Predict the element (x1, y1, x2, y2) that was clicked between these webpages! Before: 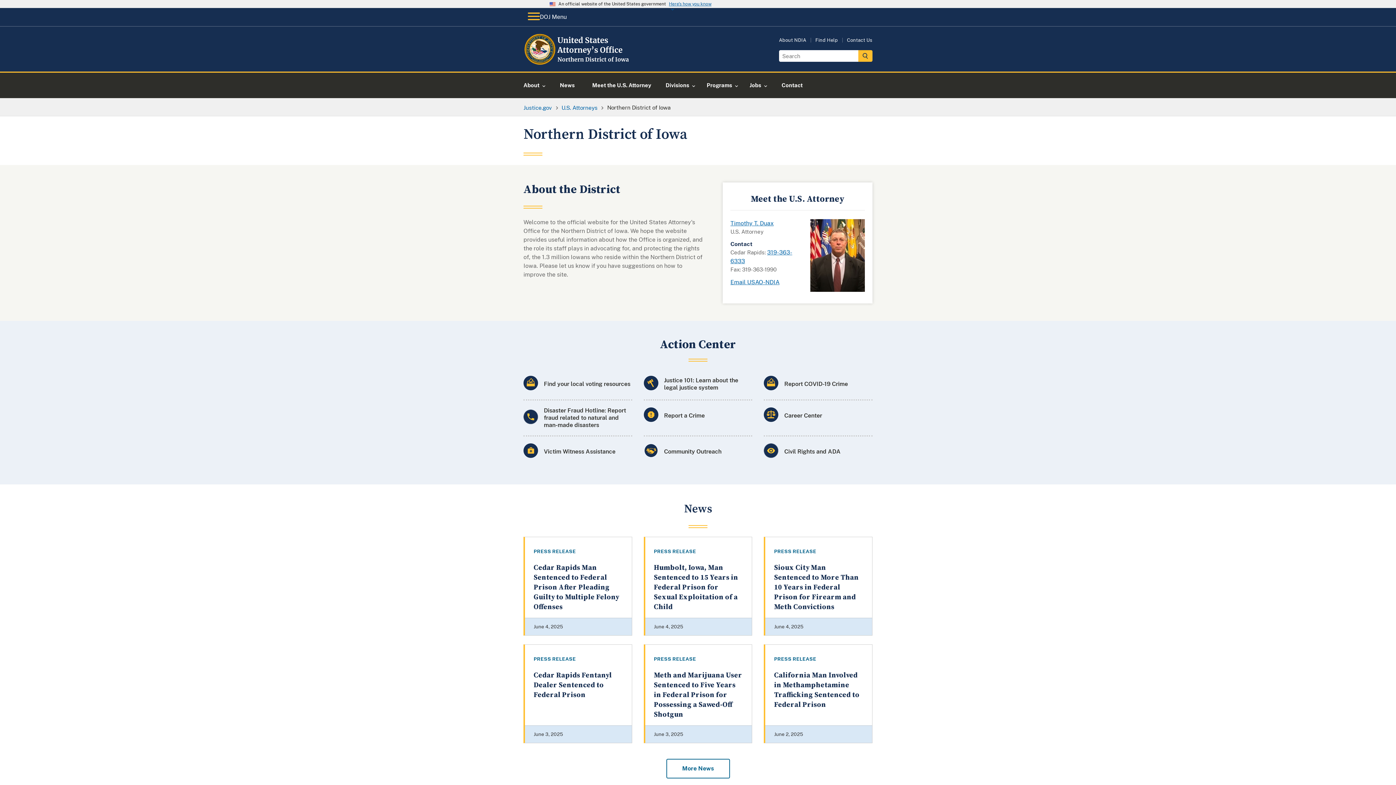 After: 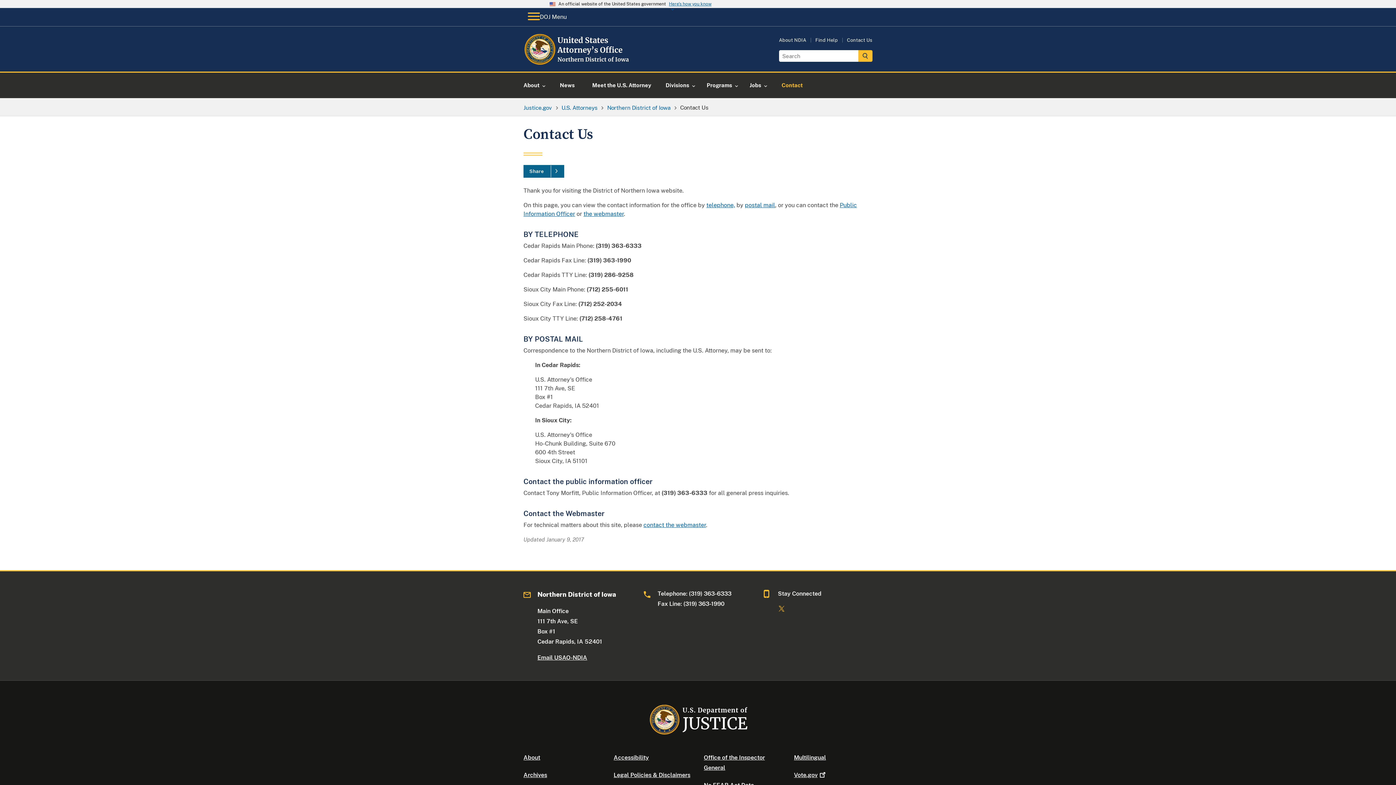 Action: label: Contact bbox: (773, 72, 811, 98)